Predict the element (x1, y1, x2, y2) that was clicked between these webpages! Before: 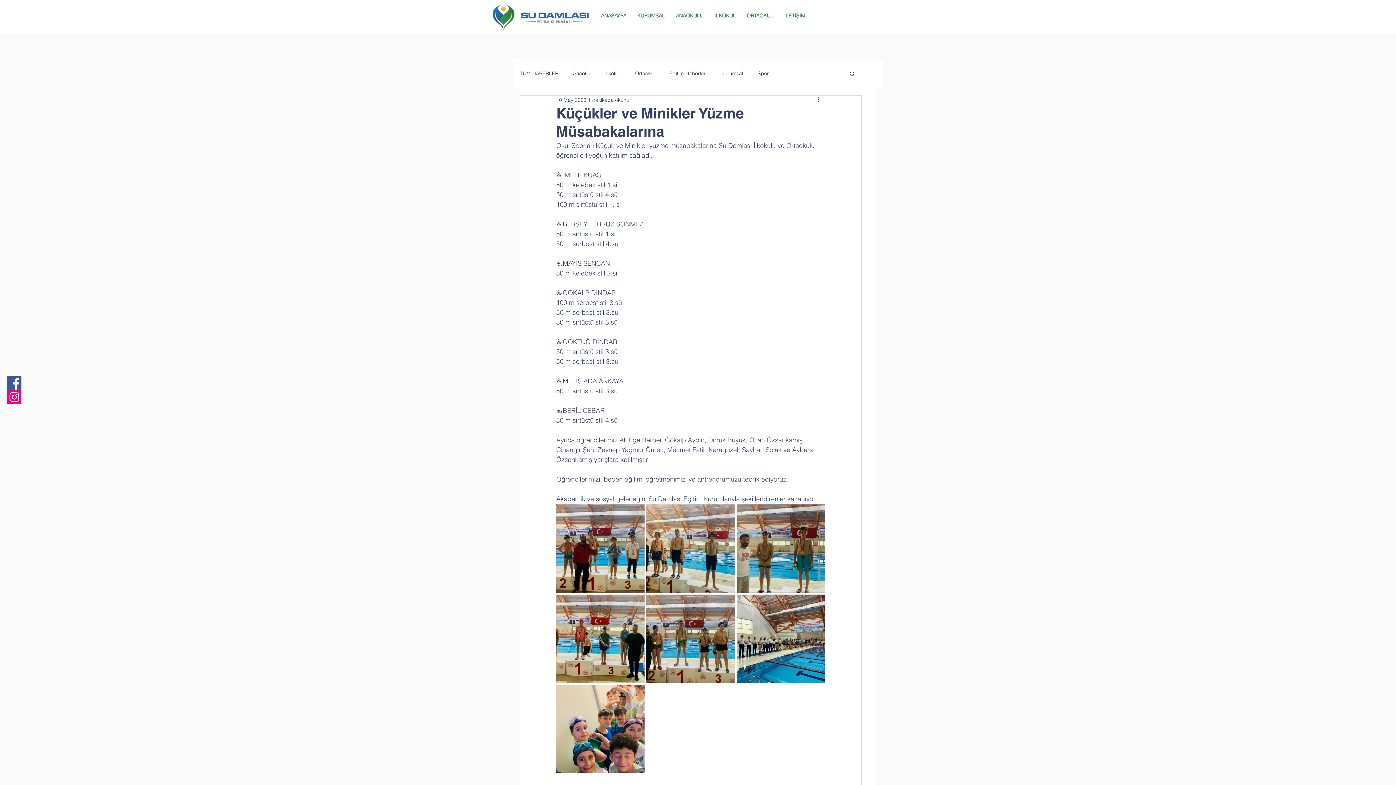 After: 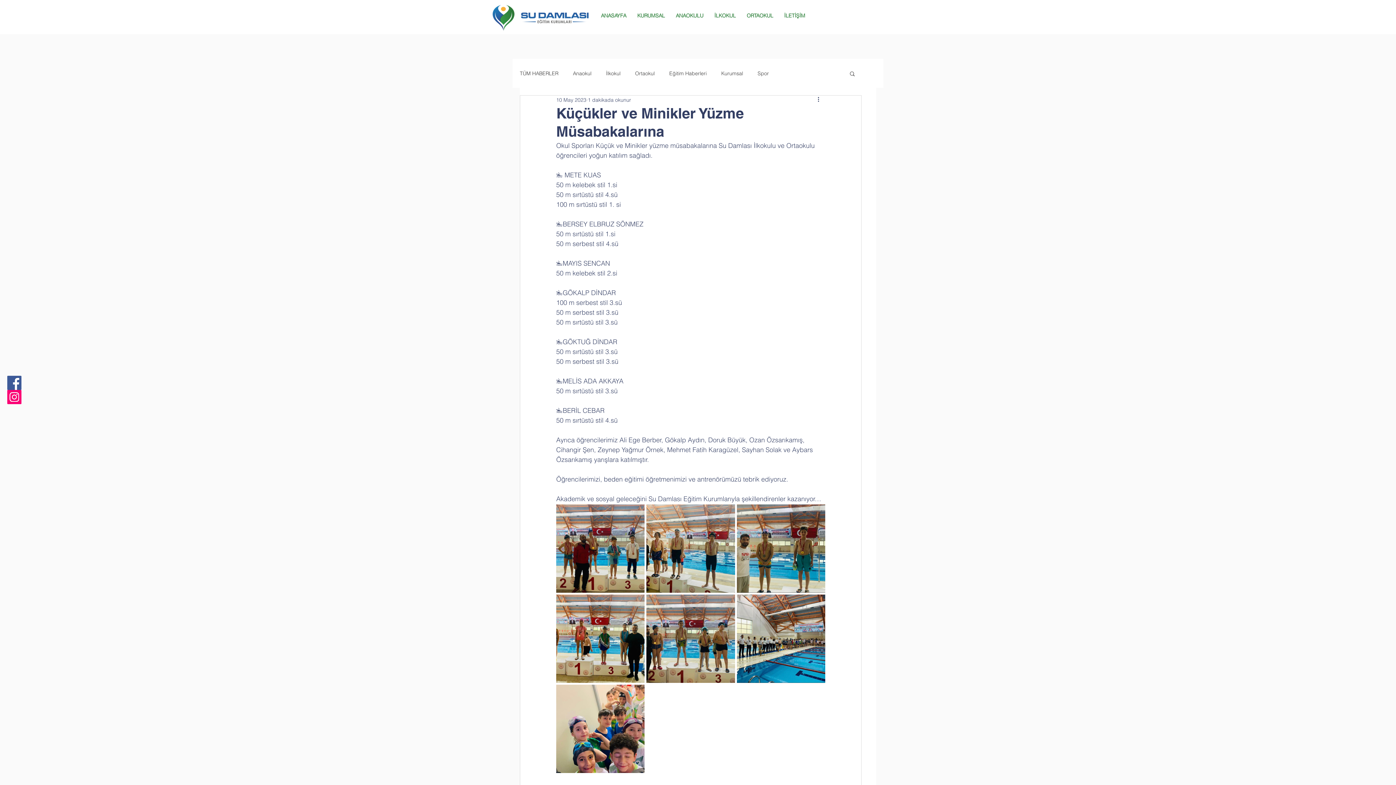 Action: label: Instagram Sosyal Simge bbox: (7, 390, 21, 404)